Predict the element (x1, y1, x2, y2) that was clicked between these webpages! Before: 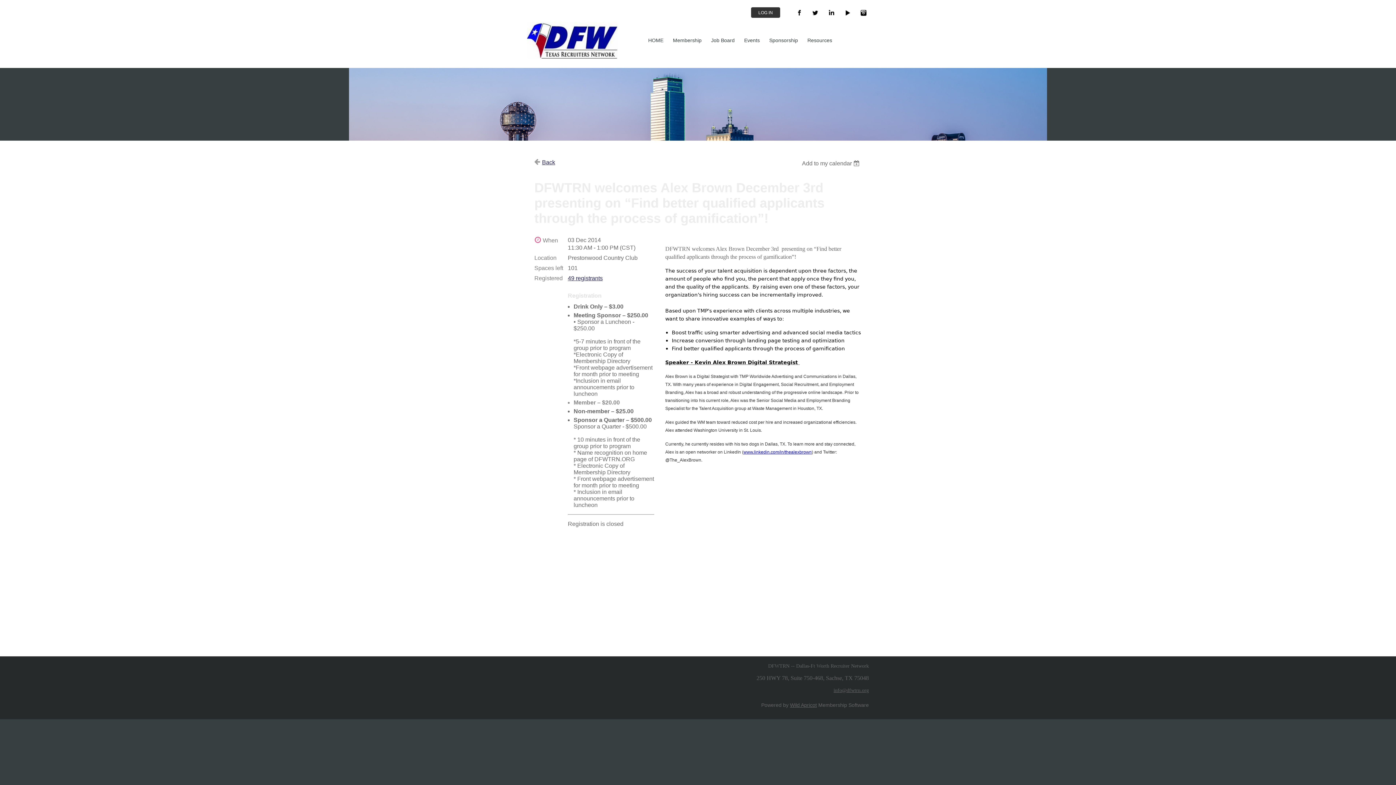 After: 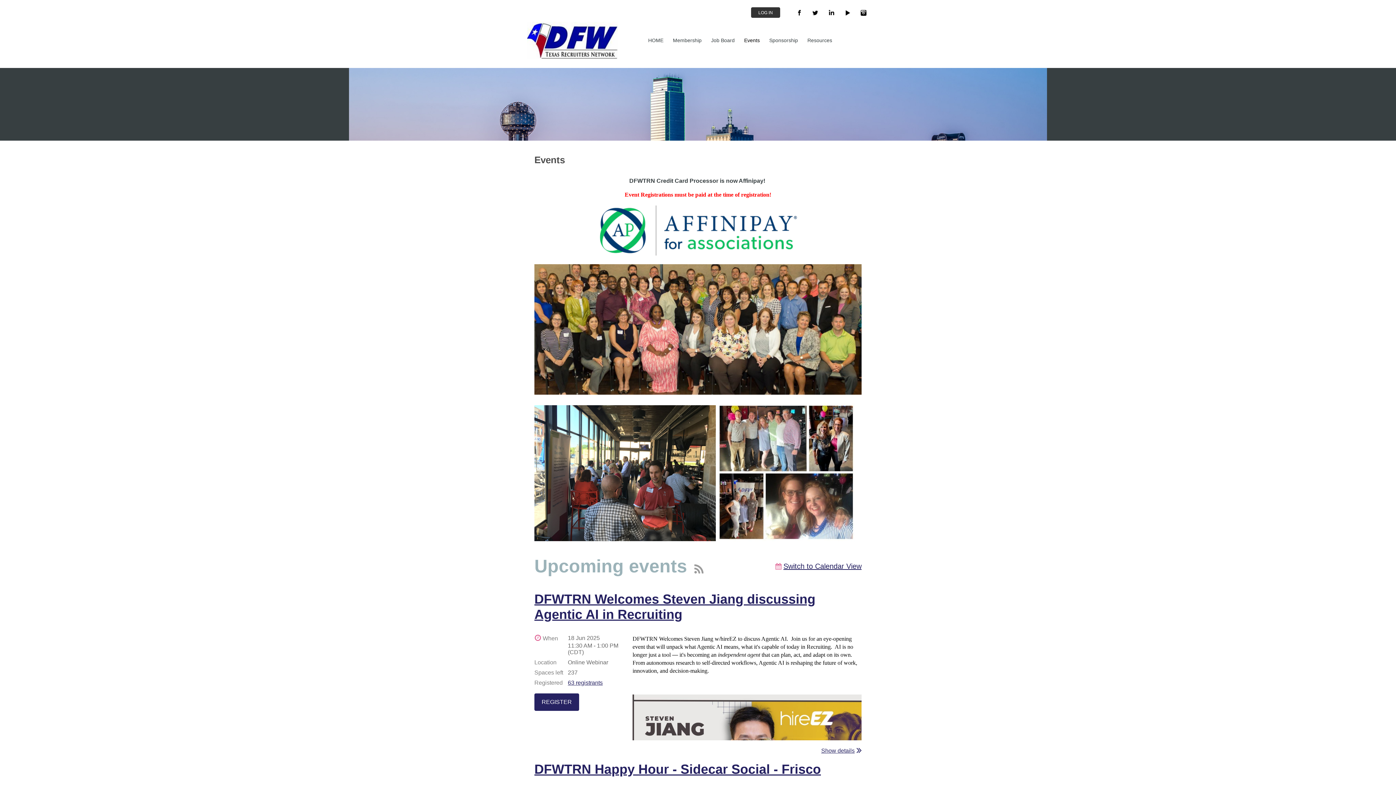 Action: label: Events bbox: (739, 29, 764, 51)